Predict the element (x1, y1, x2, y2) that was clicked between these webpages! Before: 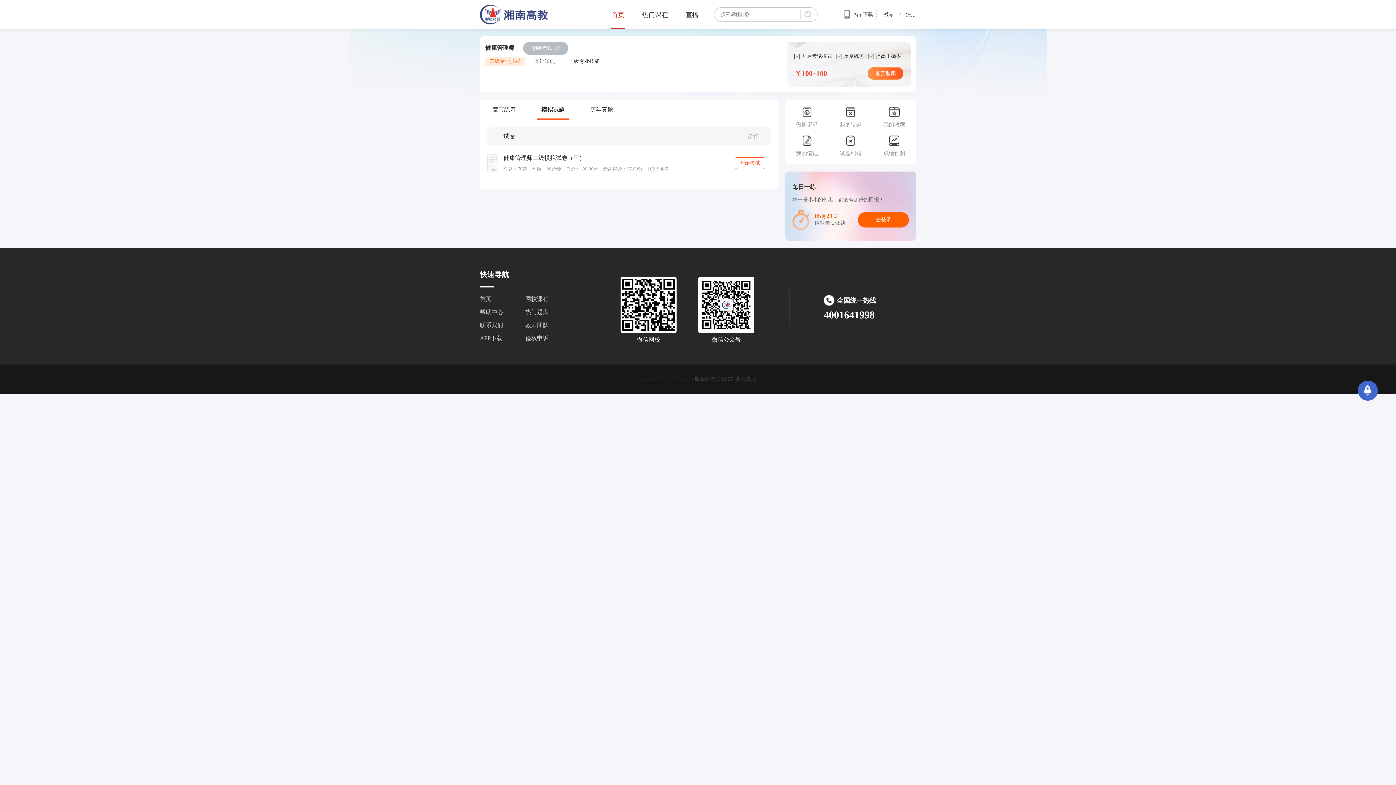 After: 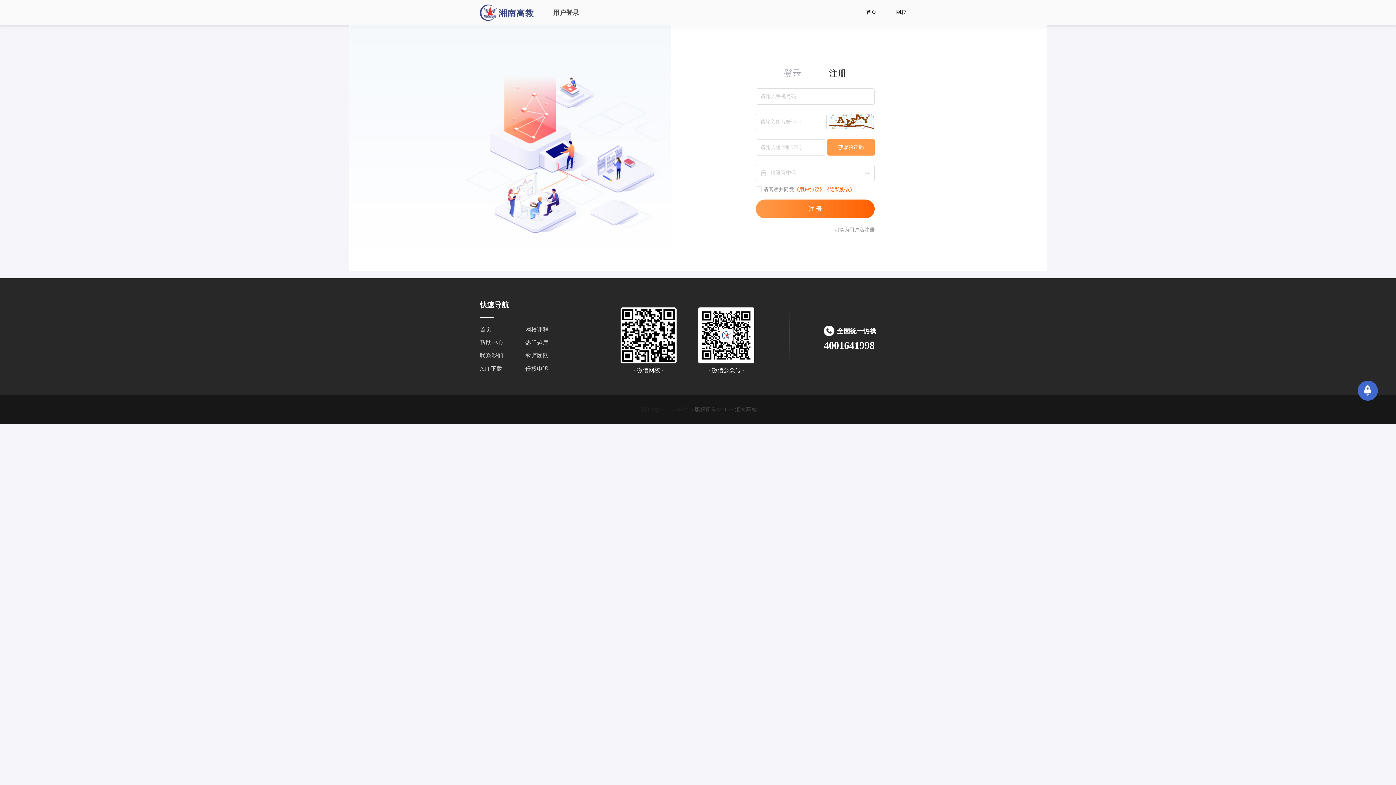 Action: label: 注册 bbox: (906, 11, 916, 17)